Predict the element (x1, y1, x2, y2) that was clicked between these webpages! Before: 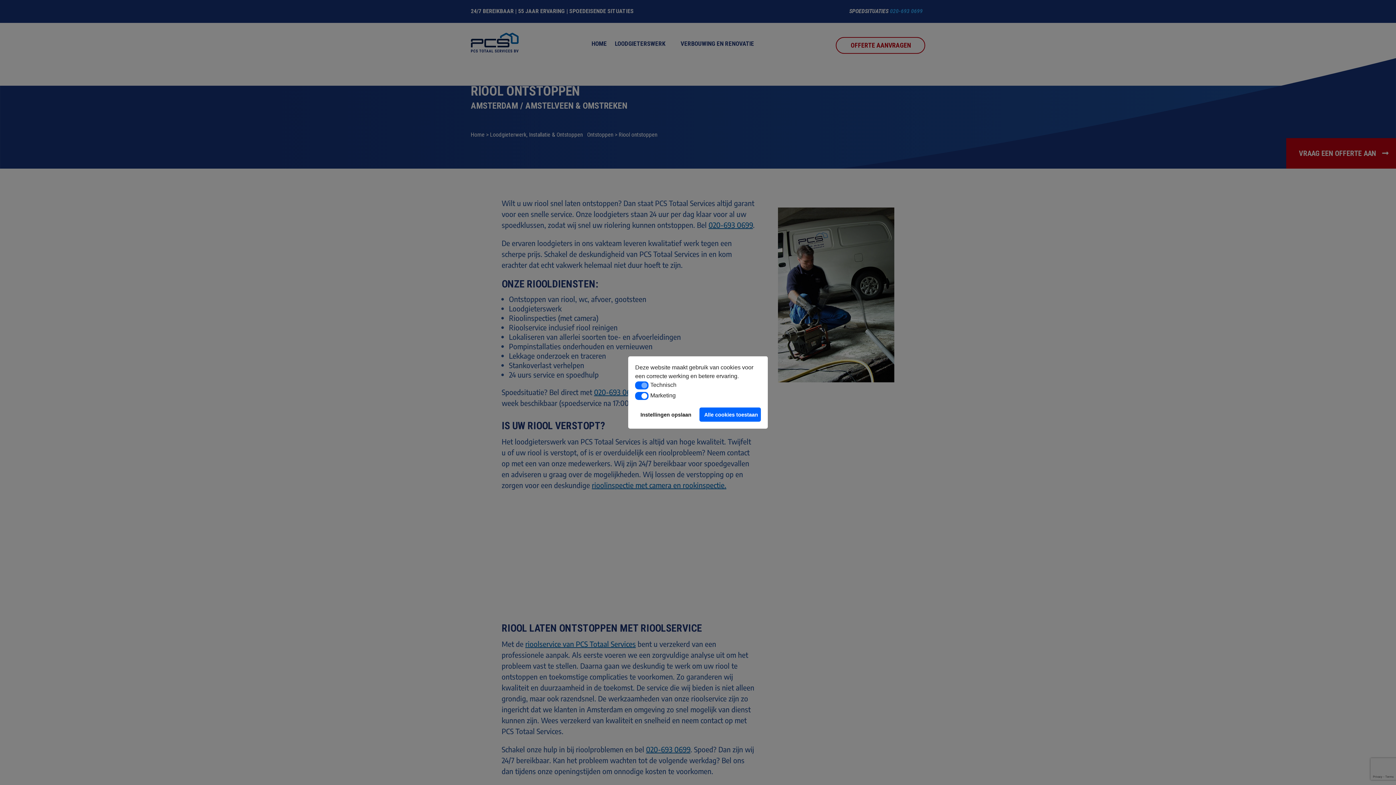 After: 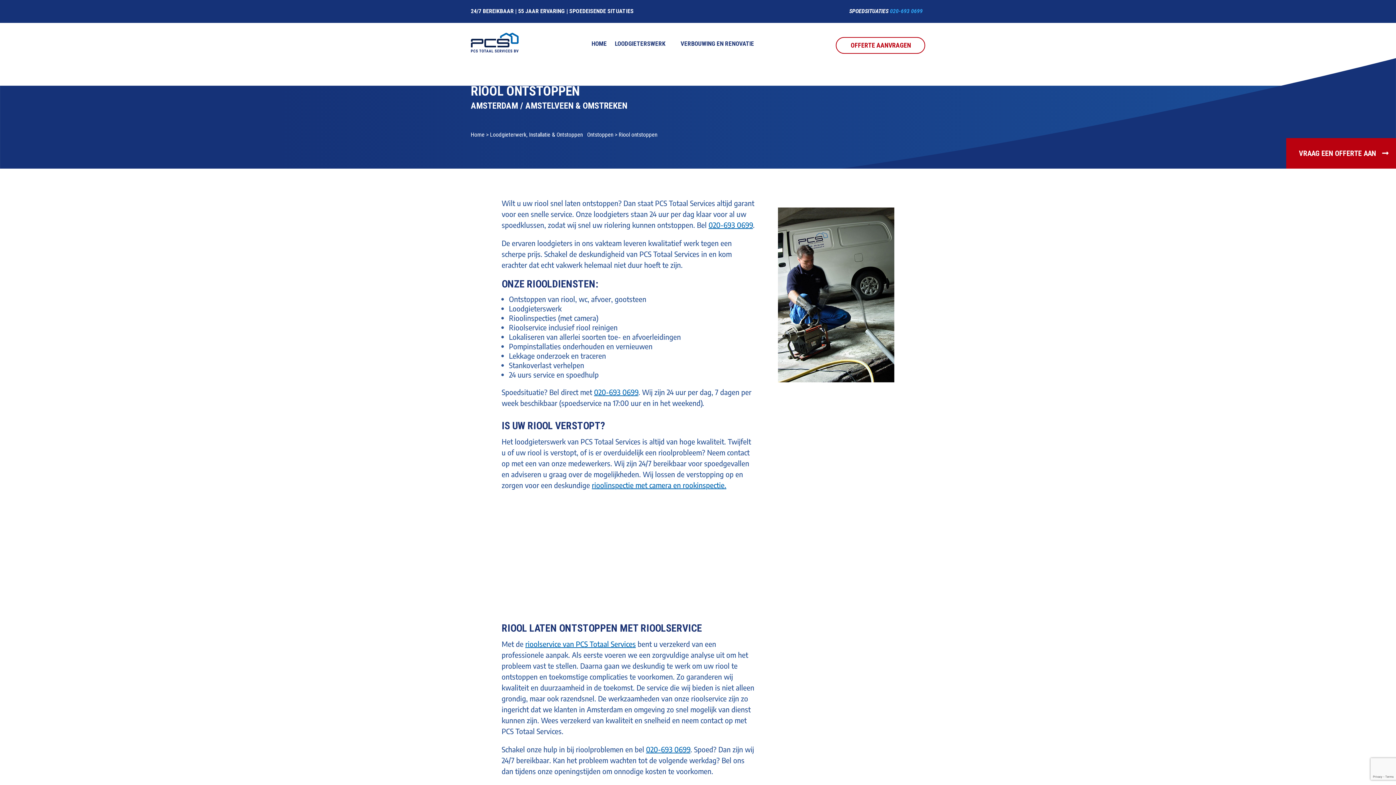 Action: label: Alle cookies toestaan bbox: (699, 407, 761, 422)